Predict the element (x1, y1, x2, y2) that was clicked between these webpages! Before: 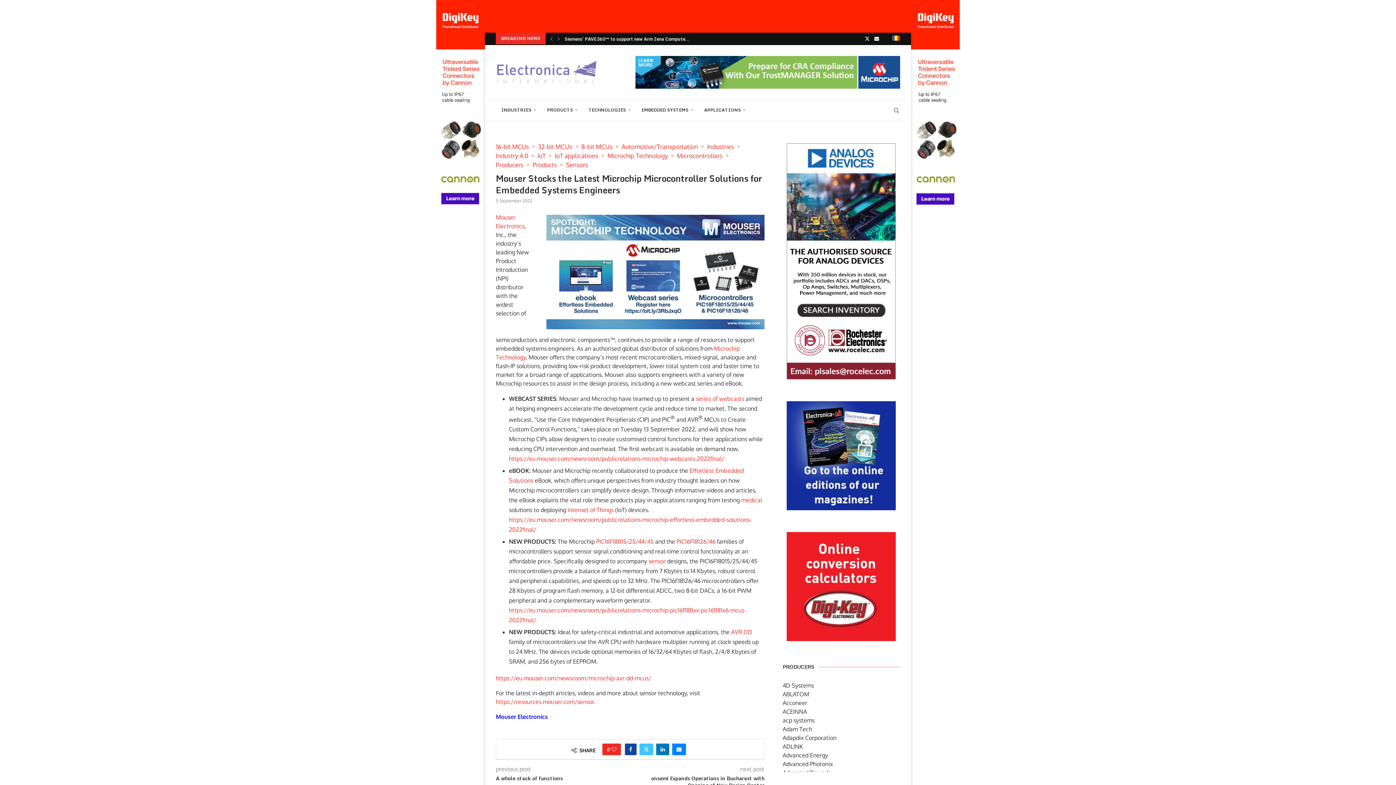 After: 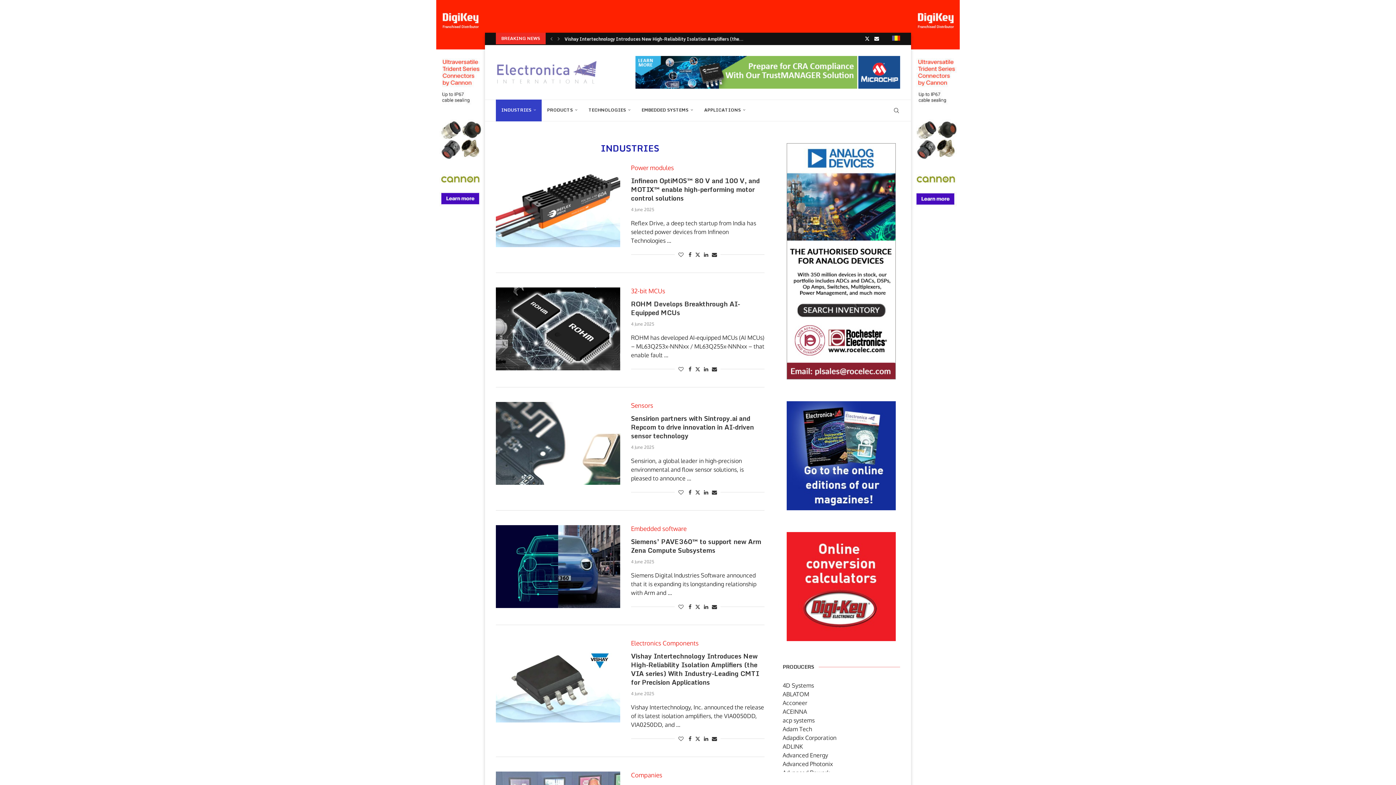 Action: label: INDUSTRIES bbox: (496, 99, 541, 121)